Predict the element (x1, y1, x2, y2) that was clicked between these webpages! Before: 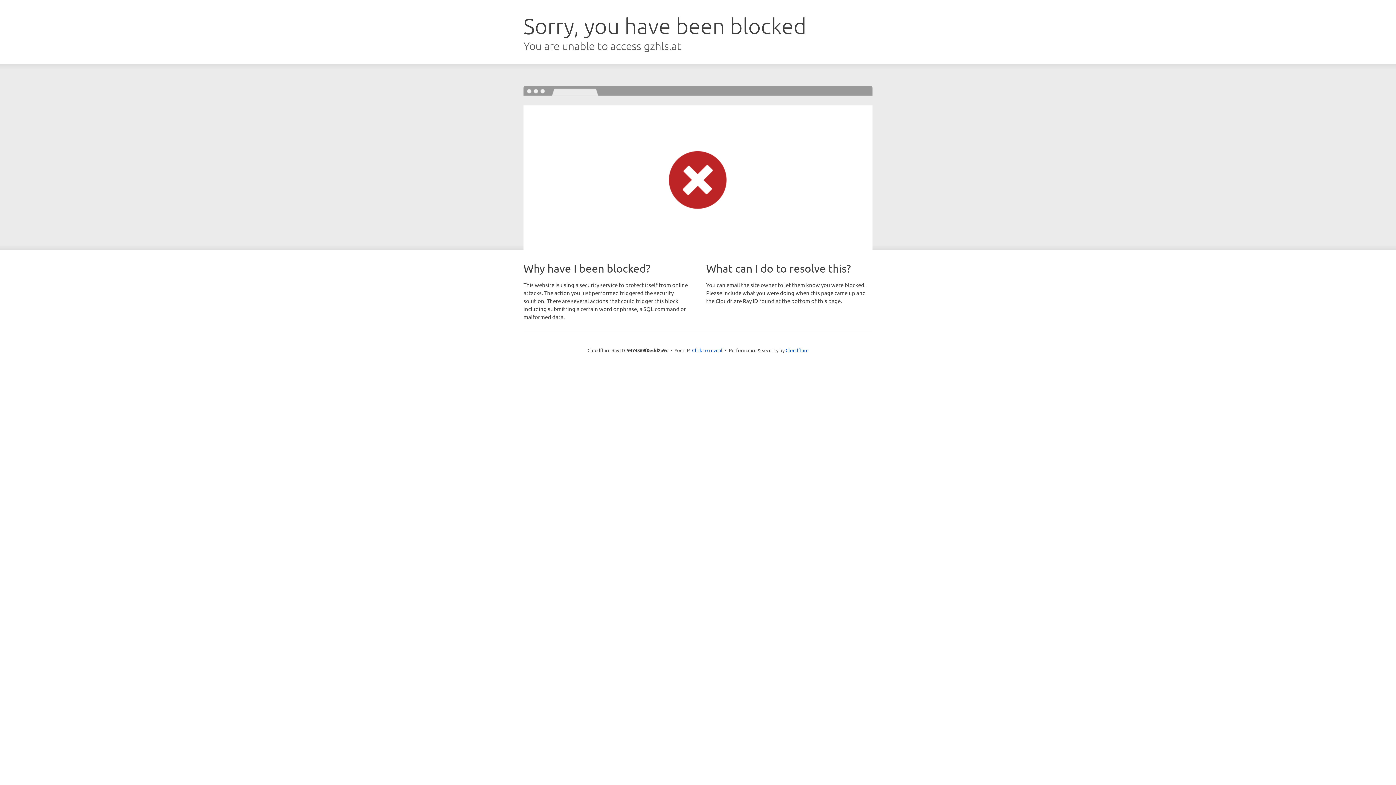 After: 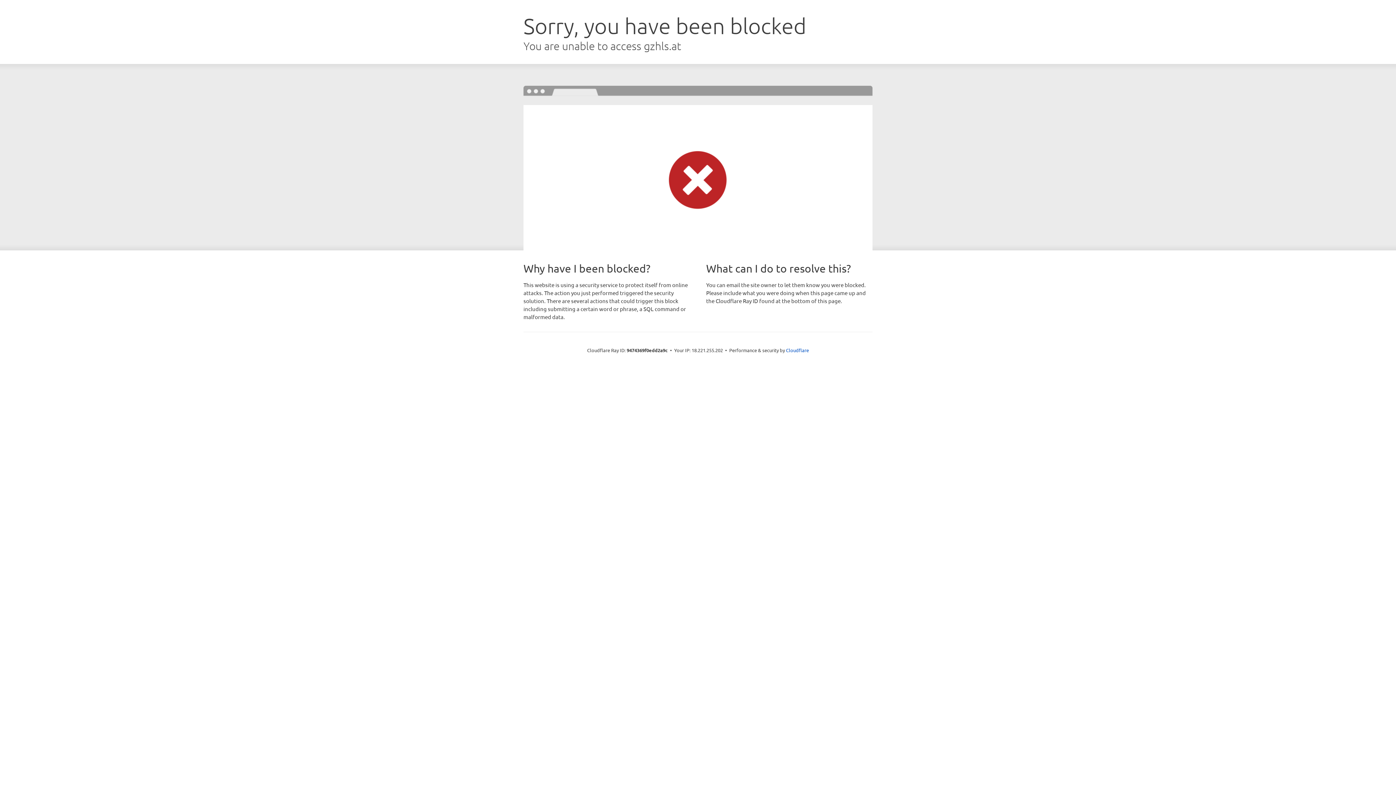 Action: bbox: (692, 346, 722, 353) label: Click to reveal